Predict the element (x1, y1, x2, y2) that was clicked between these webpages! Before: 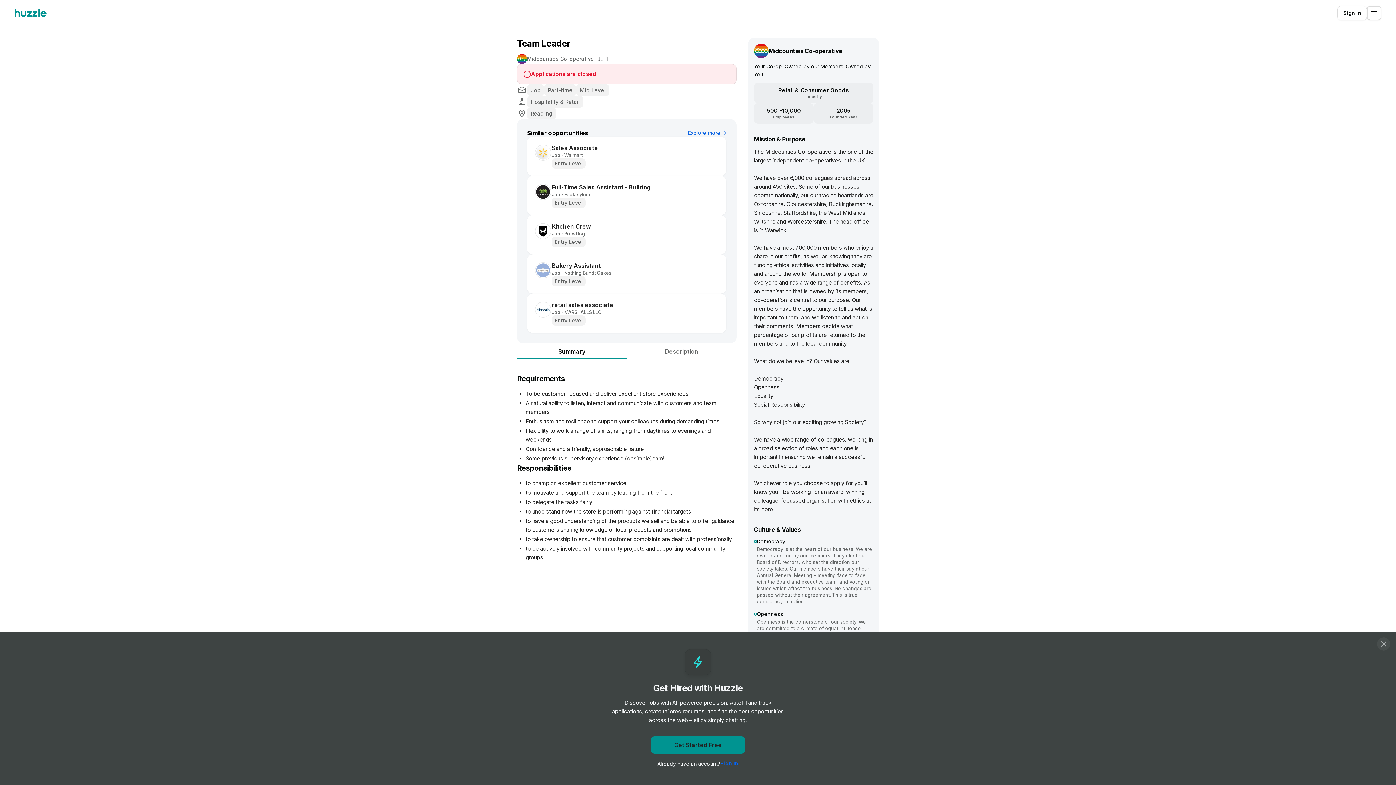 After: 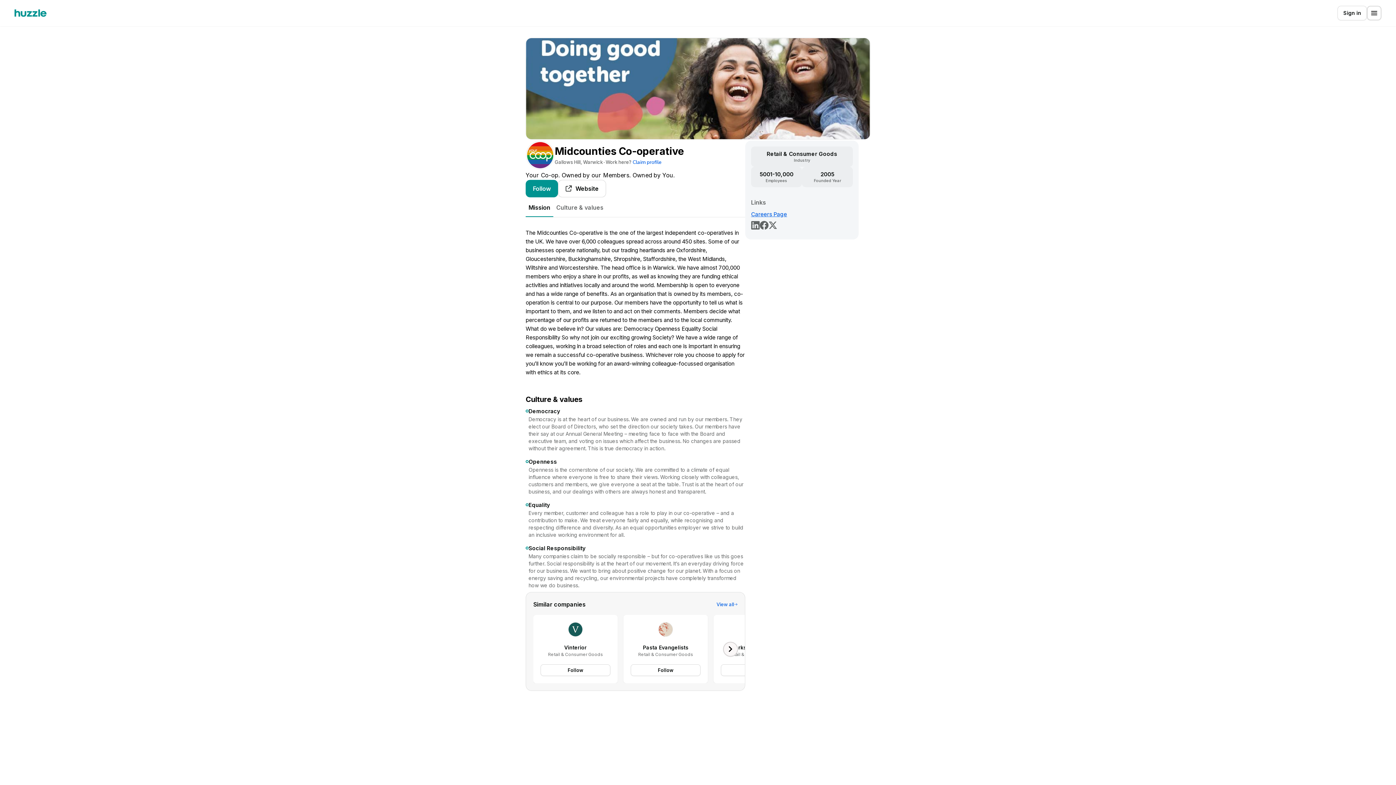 Action: label: Midcounties Co-operative bbox: (768, 46, 842, 54)